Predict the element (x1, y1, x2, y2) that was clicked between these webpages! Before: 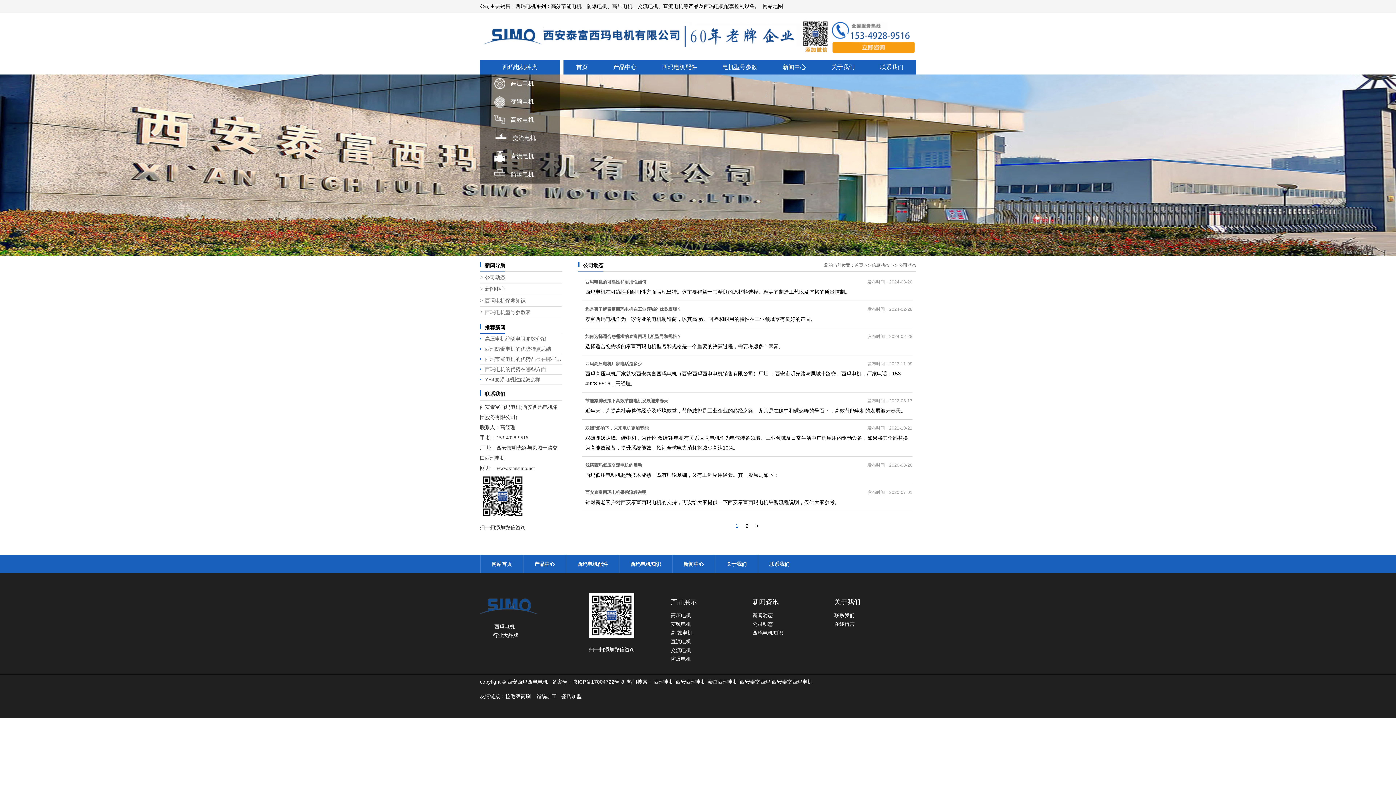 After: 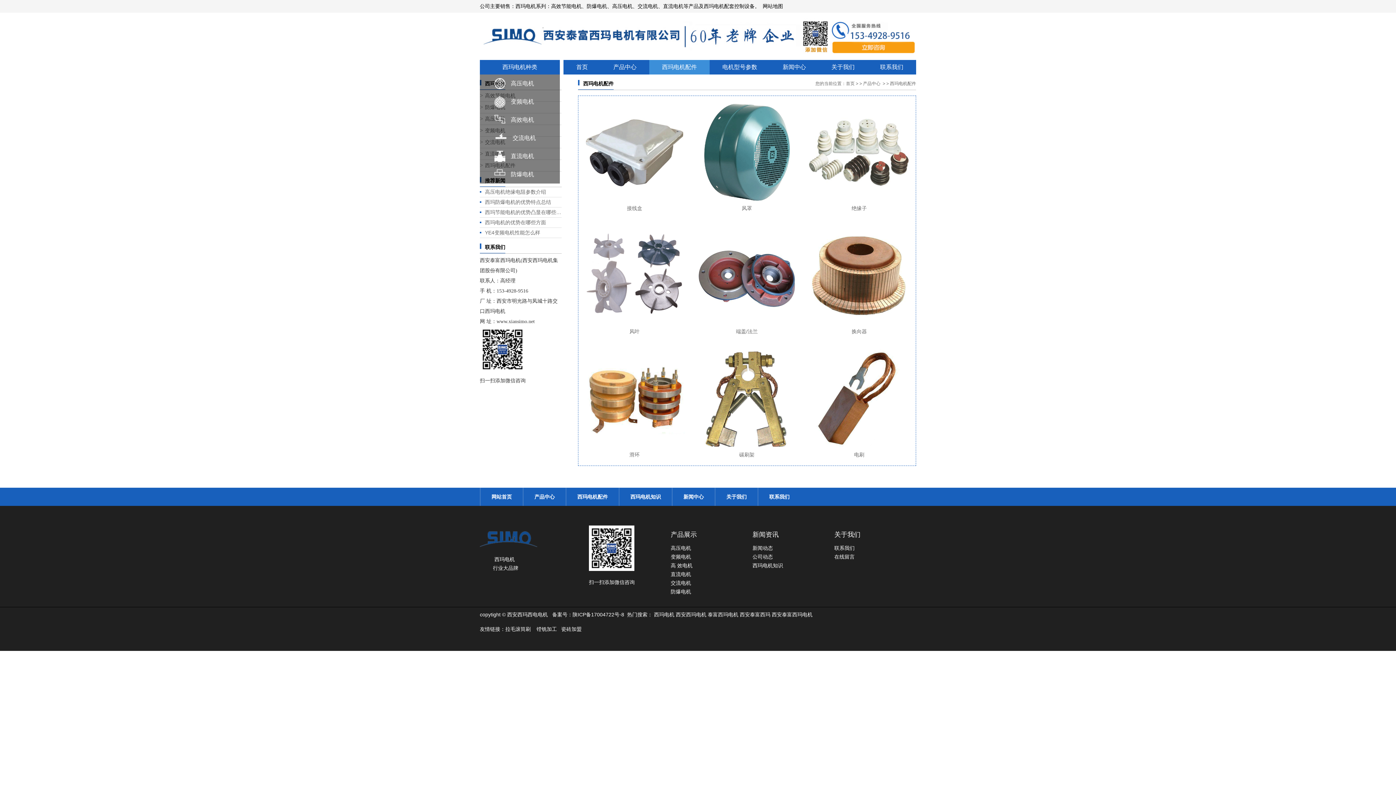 Action: bbox: (649, 60, 709, 74) label: 西玛电机配件